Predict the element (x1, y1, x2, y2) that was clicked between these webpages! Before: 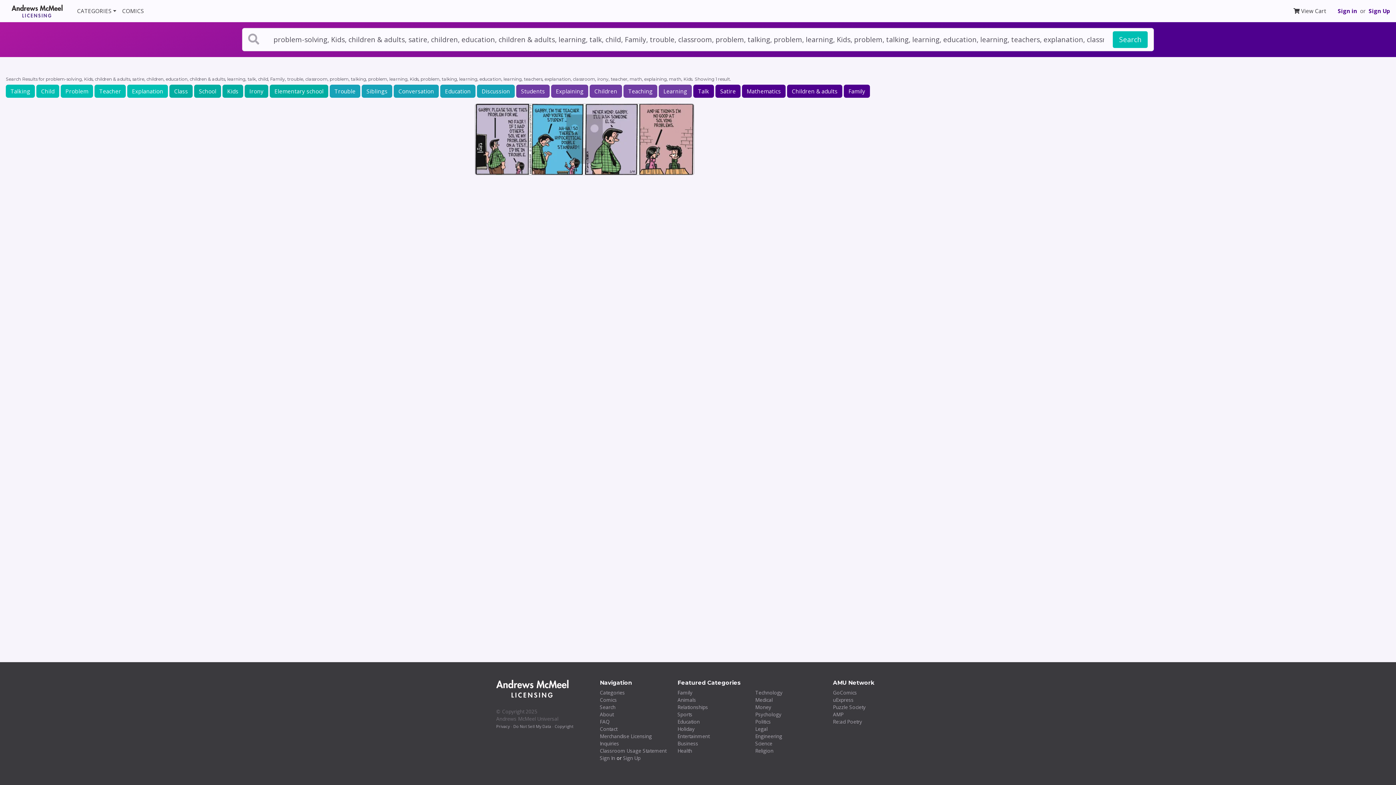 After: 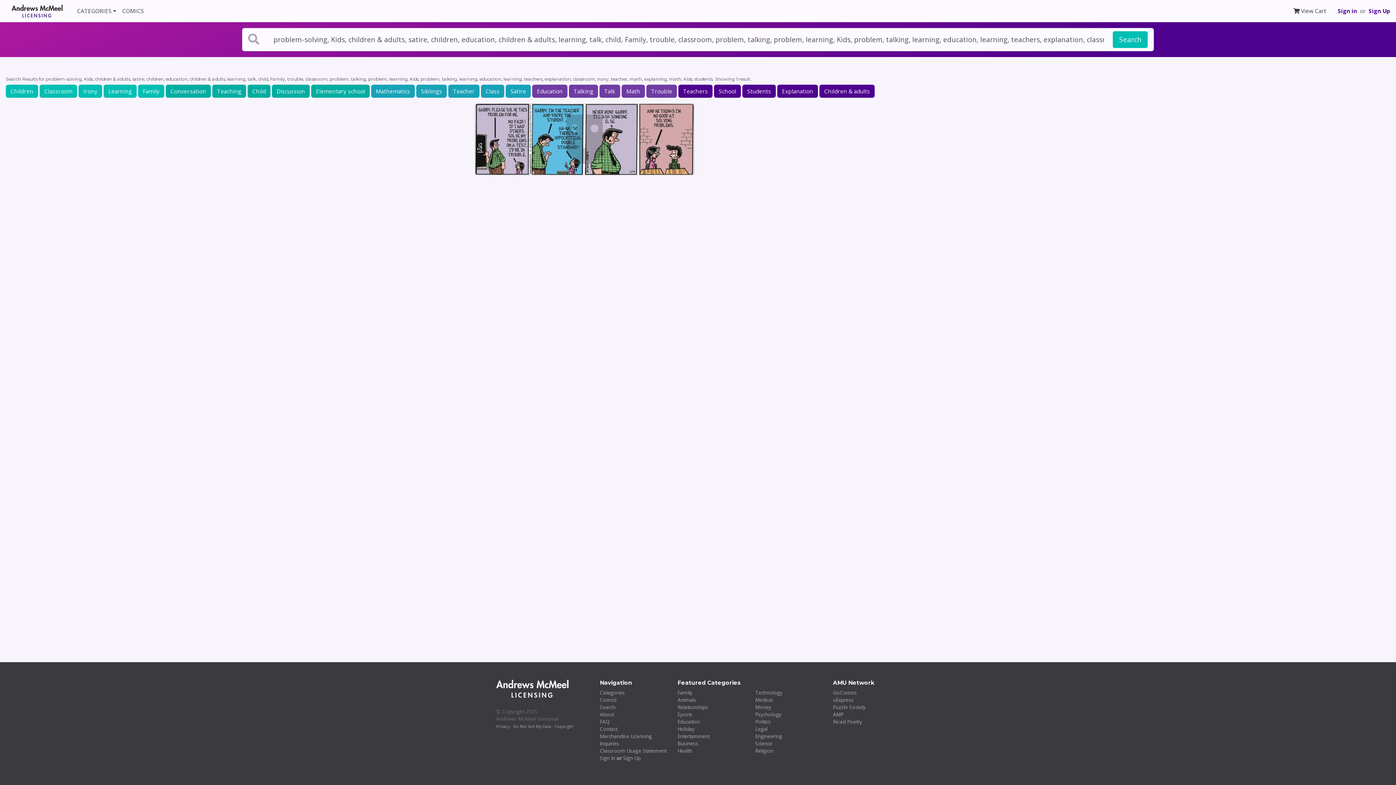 Action: label: Students bbox: (516, 84, 549, 97)